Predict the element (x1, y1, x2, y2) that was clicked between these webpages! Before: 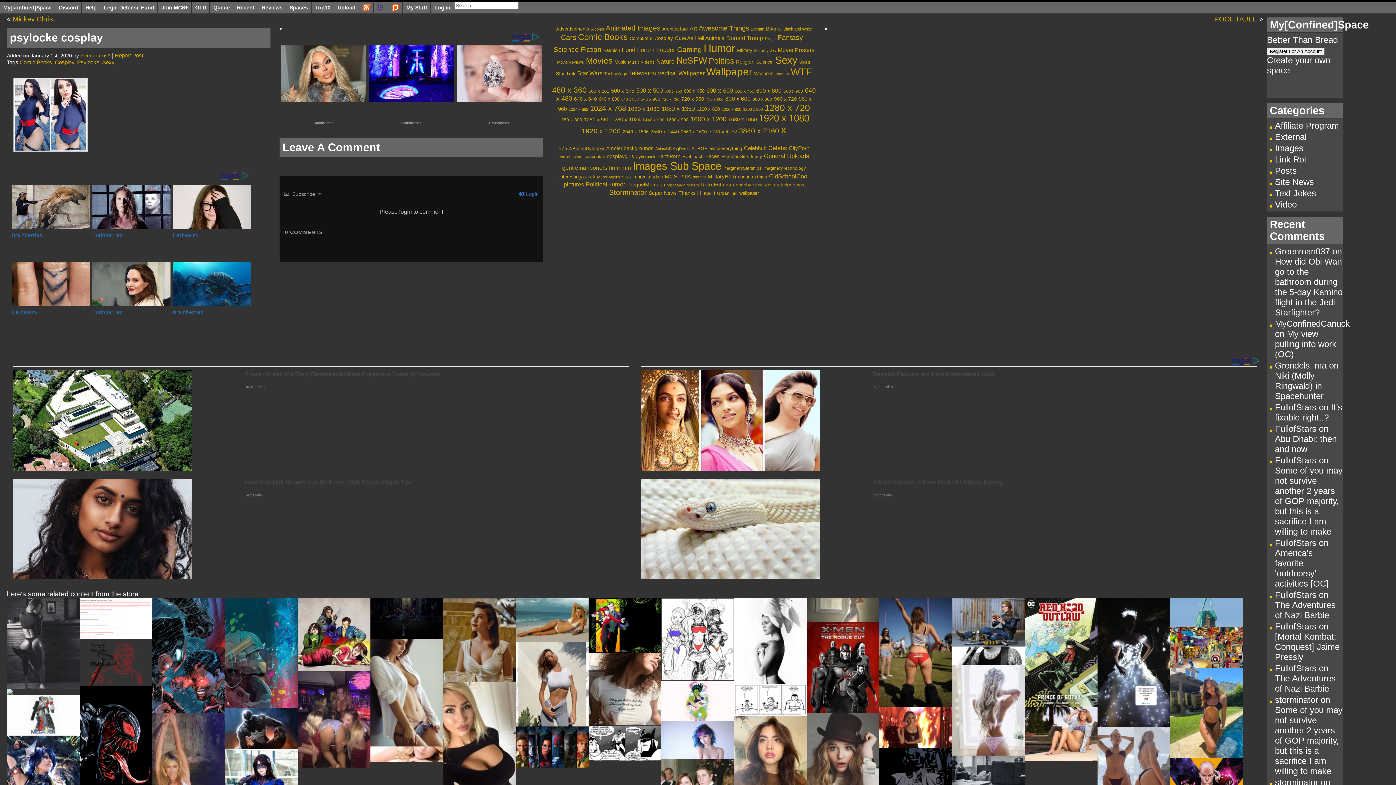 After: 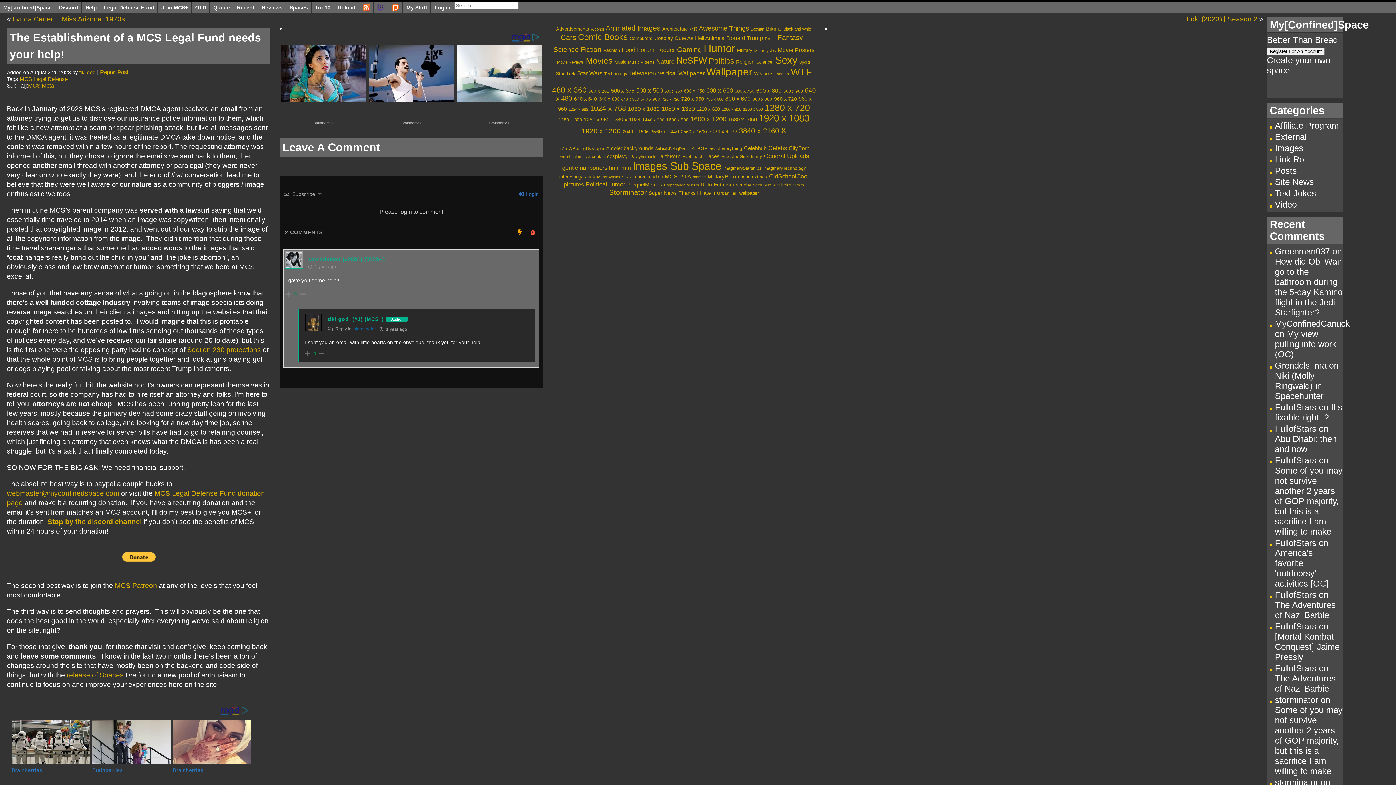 Action: label: Legal Defense Fund bbox: (100, 1, 157, 13)